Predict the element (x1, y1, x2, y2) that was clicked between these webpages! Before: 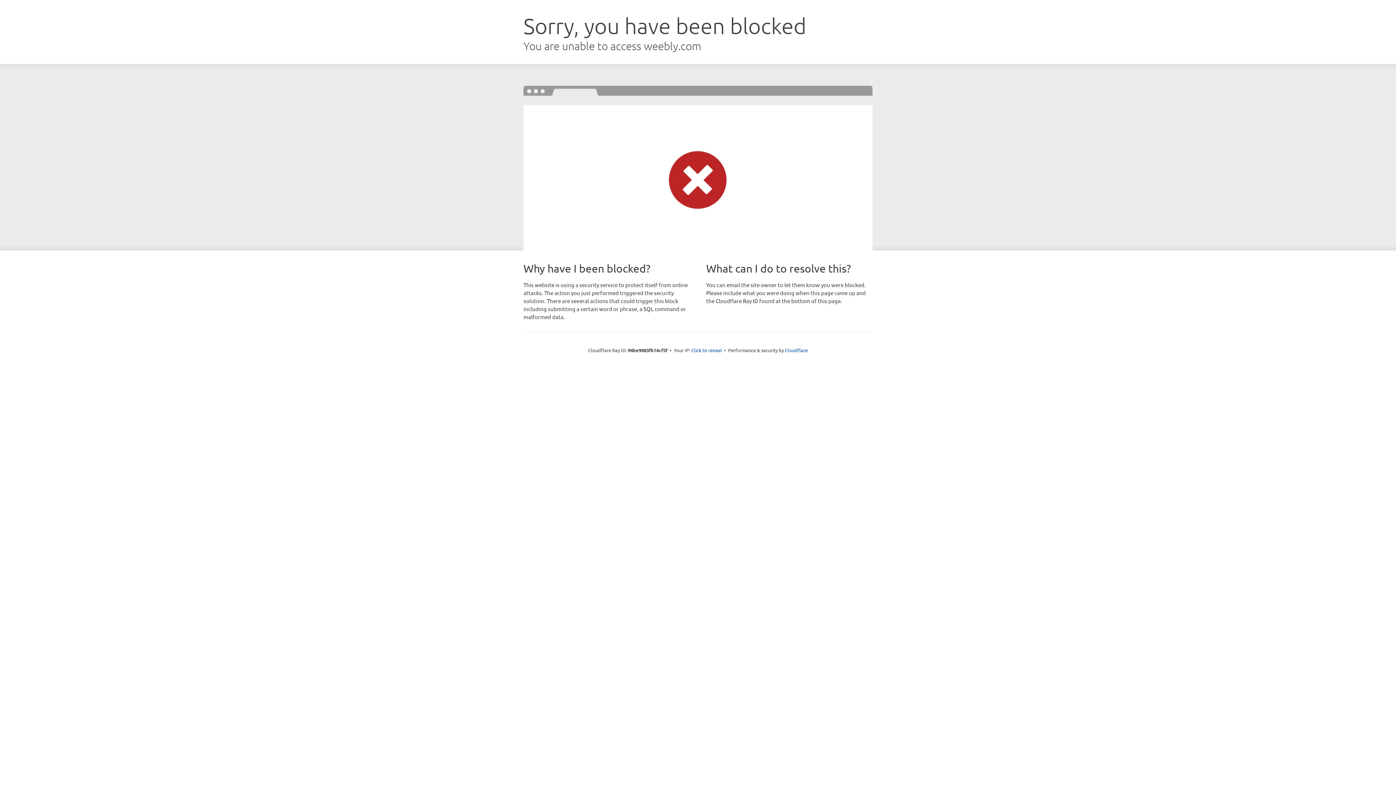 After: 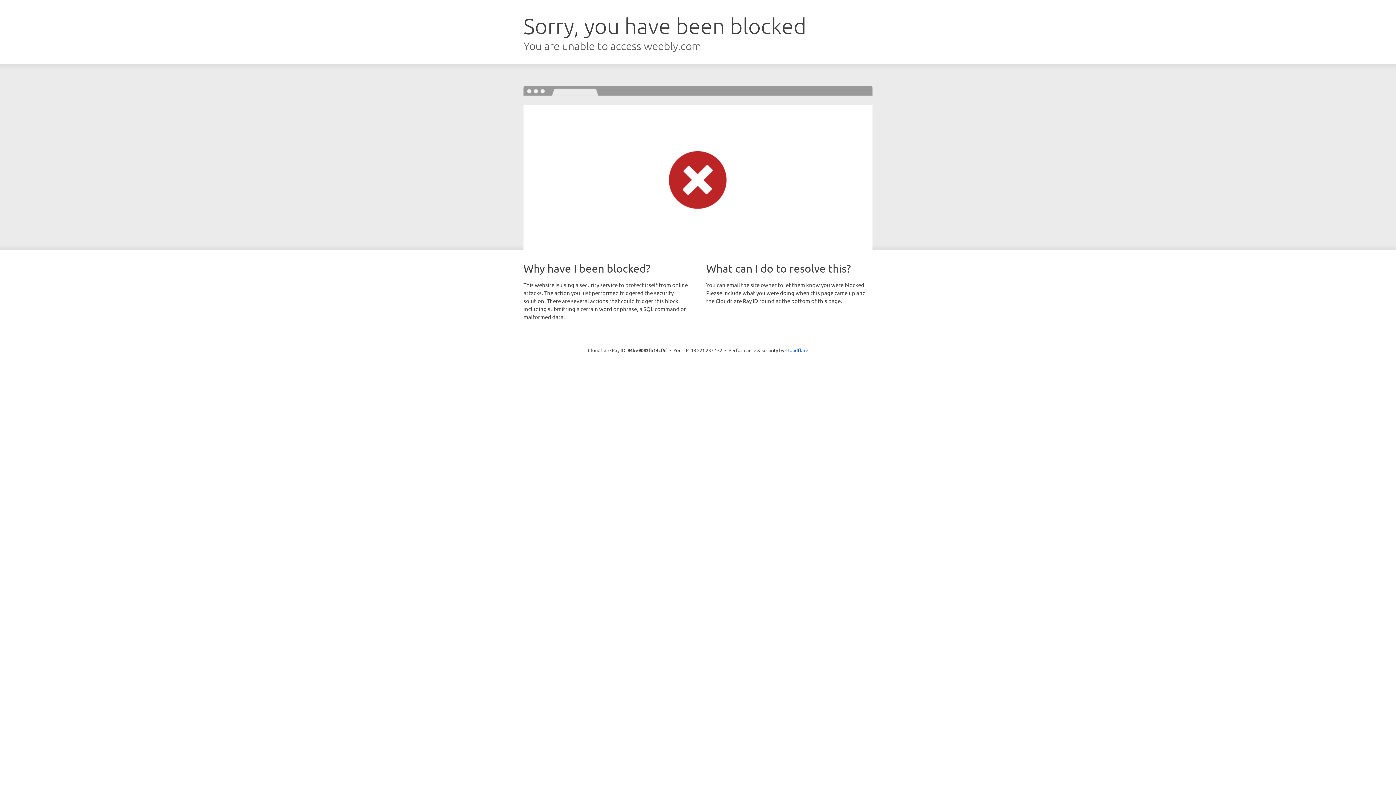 Action: label: Click to reveal bbox: (691, 346, 722, 353)